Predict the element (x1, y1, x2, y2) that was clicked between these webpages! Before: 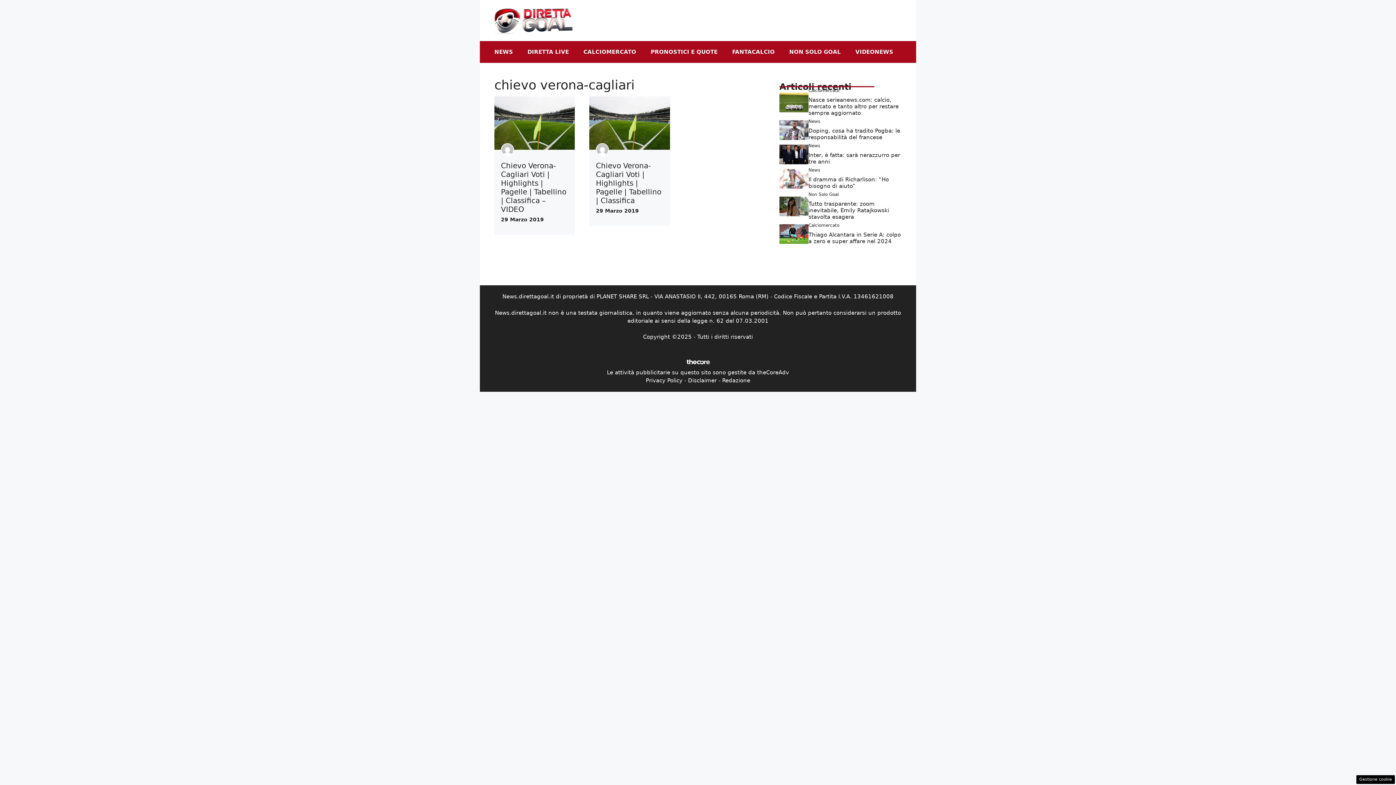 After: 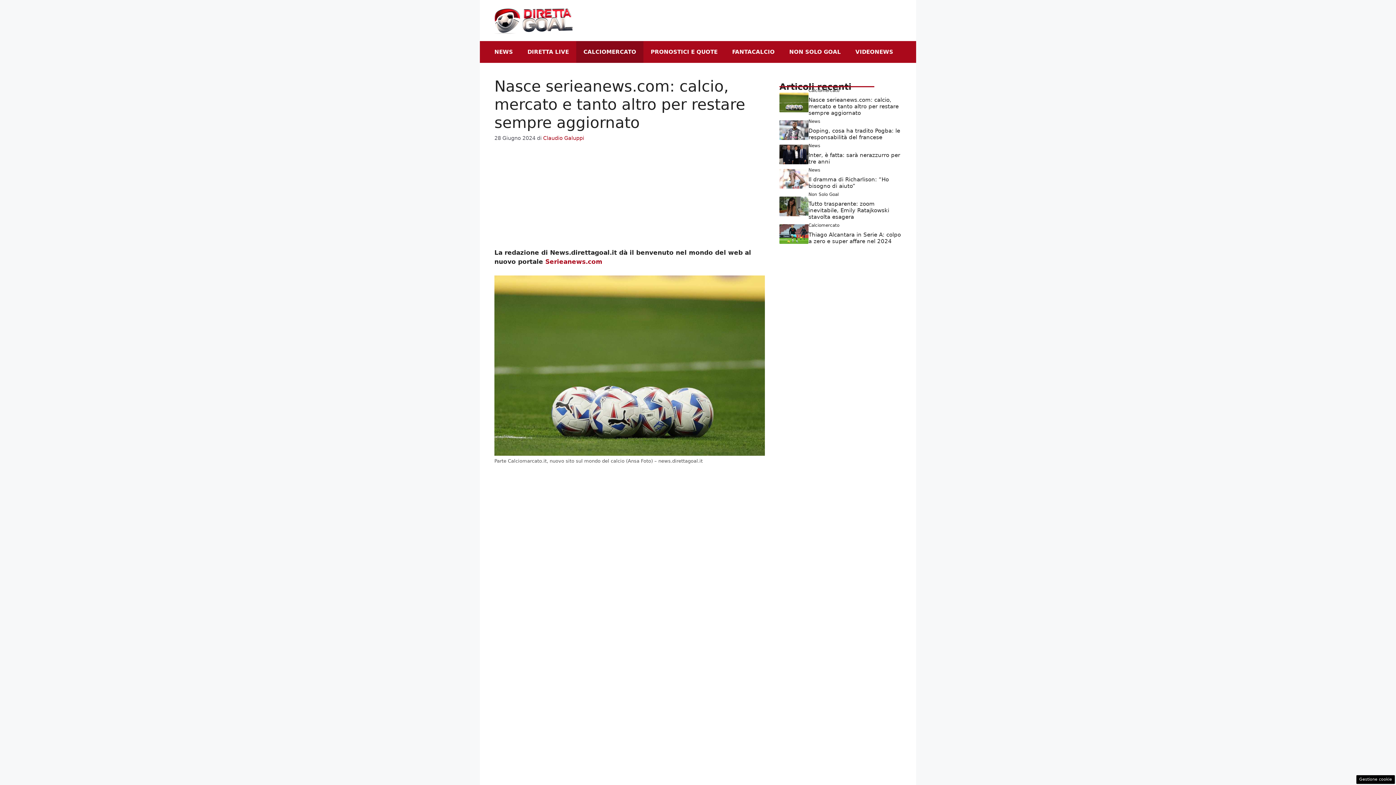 Action: label: Nasce serieanews.com: calcio, mercato e tanto altro per restare sempre aggiornato bbox: (808, 96, 898, 116)